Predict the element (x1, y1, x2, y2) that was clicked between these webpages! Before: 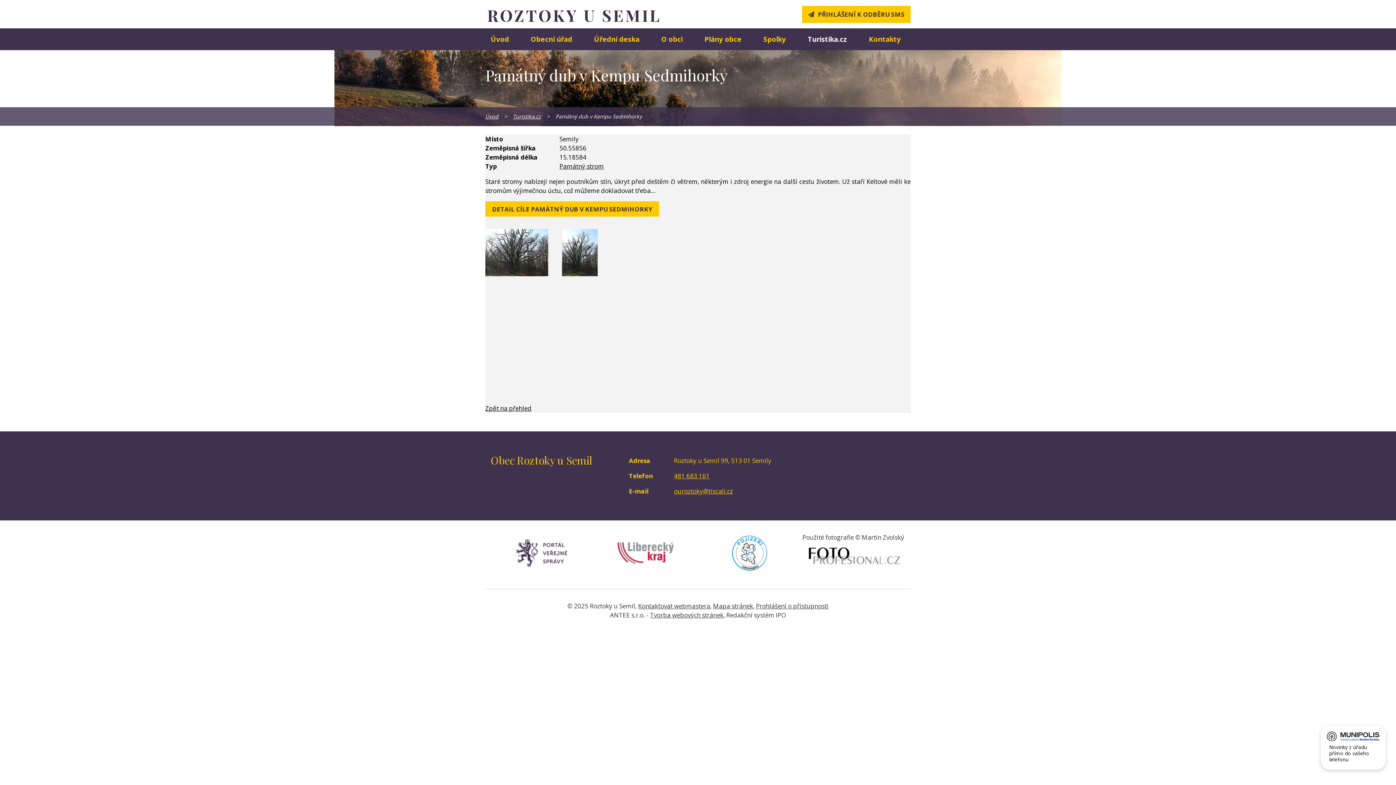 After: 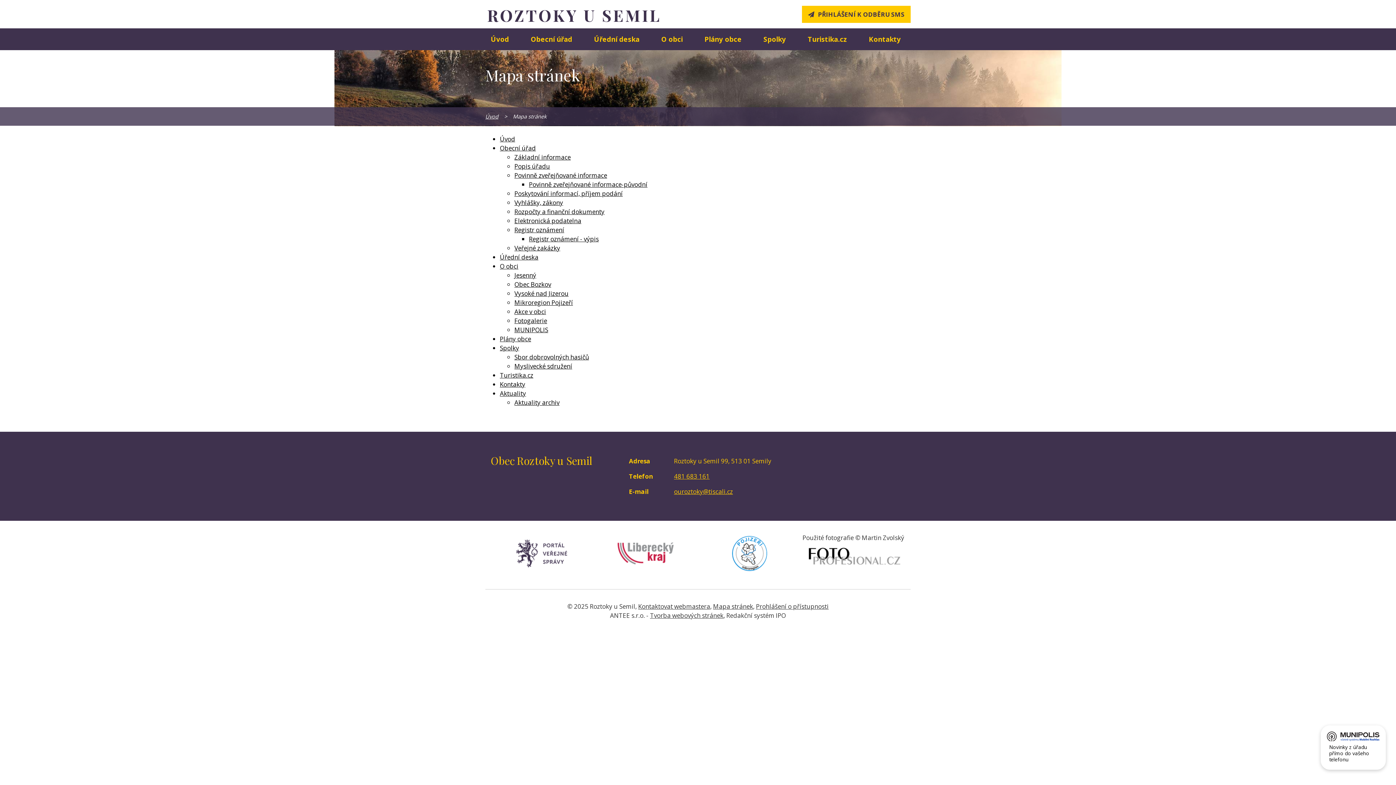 Action: bbox: (713, 602, 753, 610) label: Mapa stránek